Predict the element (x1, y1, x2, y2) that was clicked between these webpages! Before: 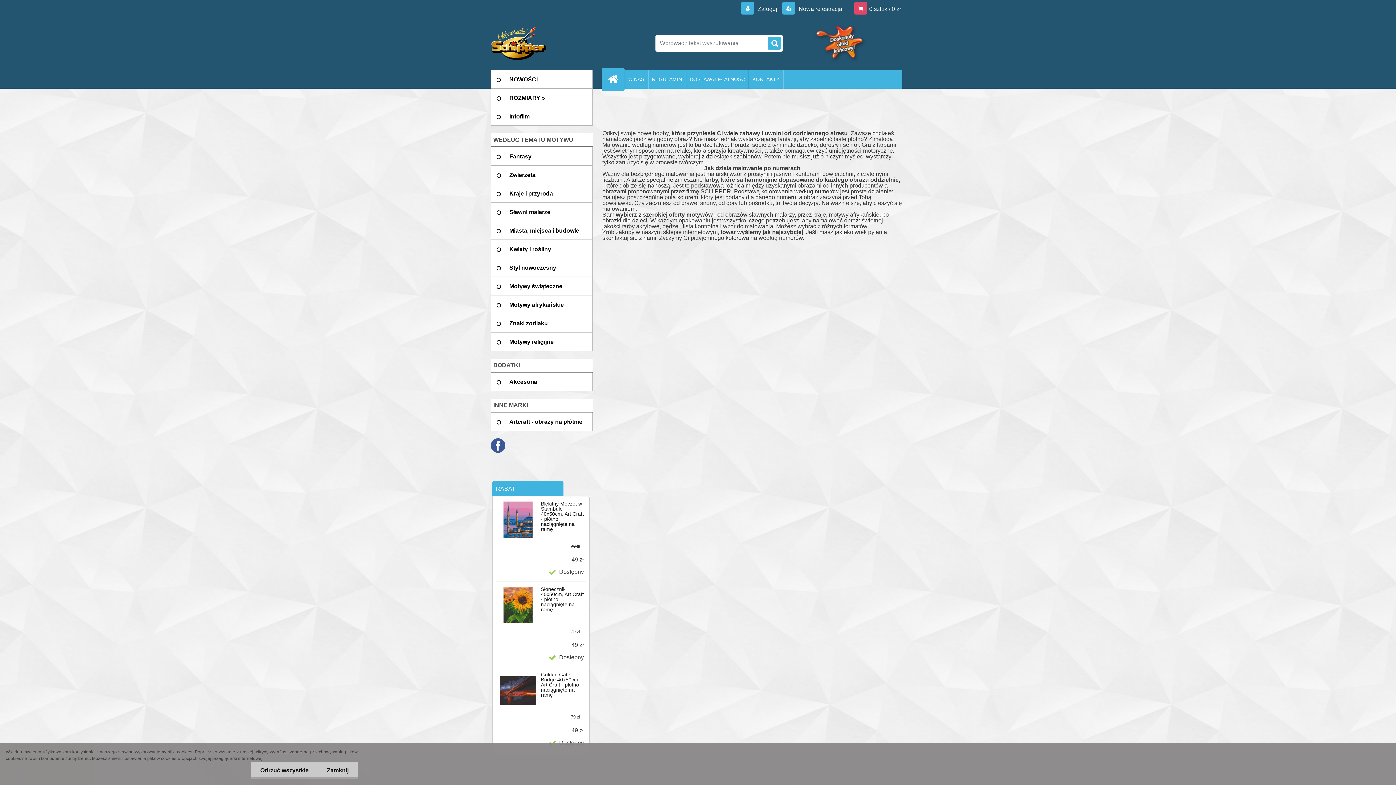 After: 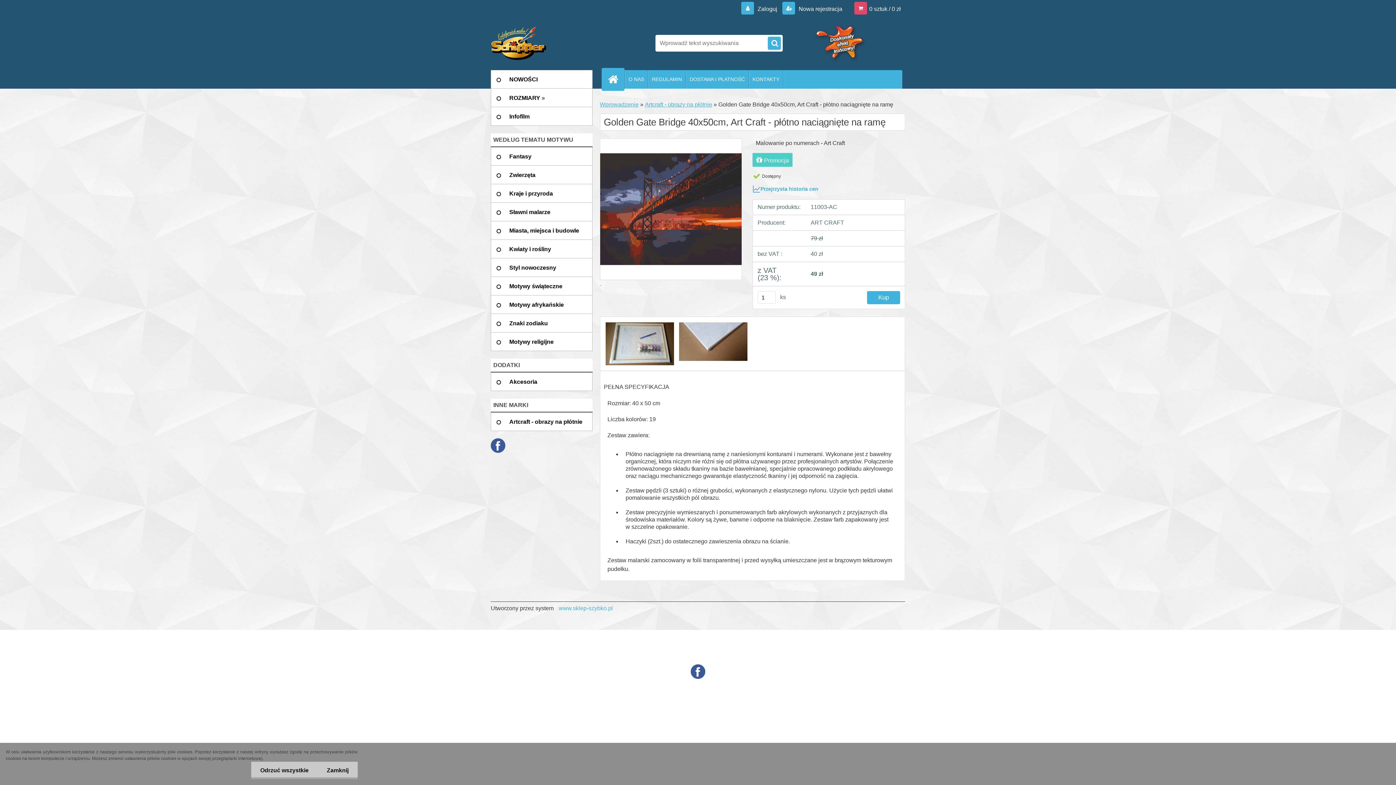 Action: bbox: (496, 667, 536, 673)